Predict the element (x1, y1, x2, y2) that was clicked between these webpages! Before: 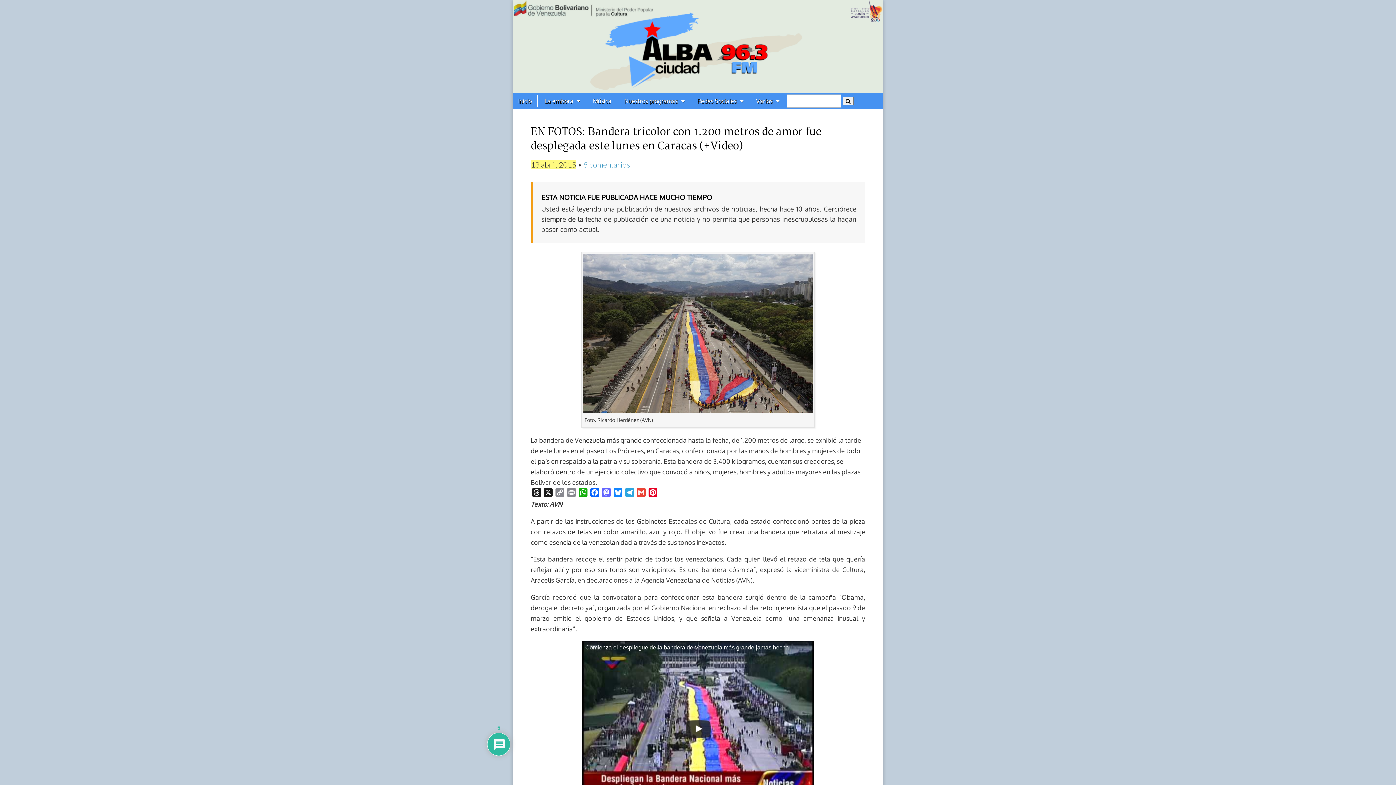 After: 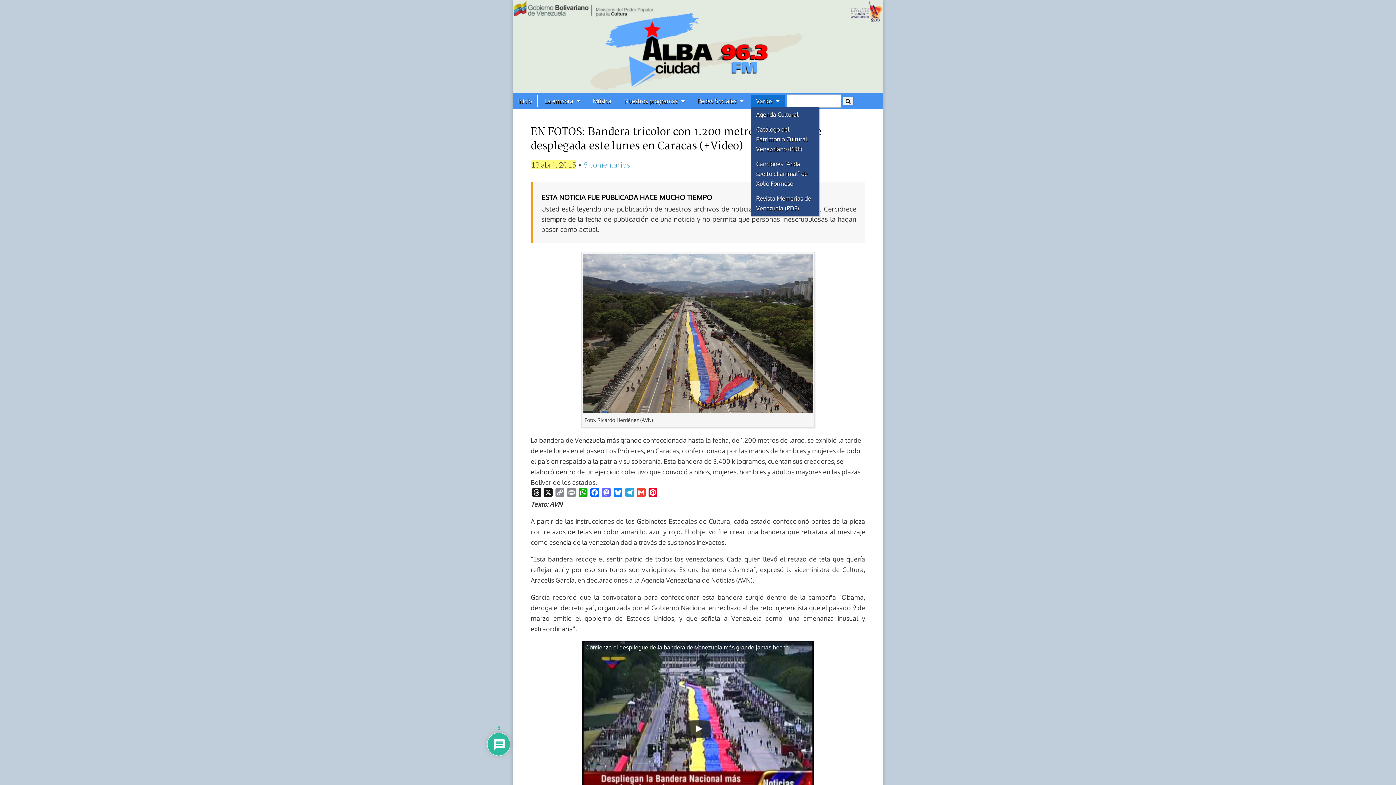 Action: bbox: (750, 95, 785, 107) label: Varios